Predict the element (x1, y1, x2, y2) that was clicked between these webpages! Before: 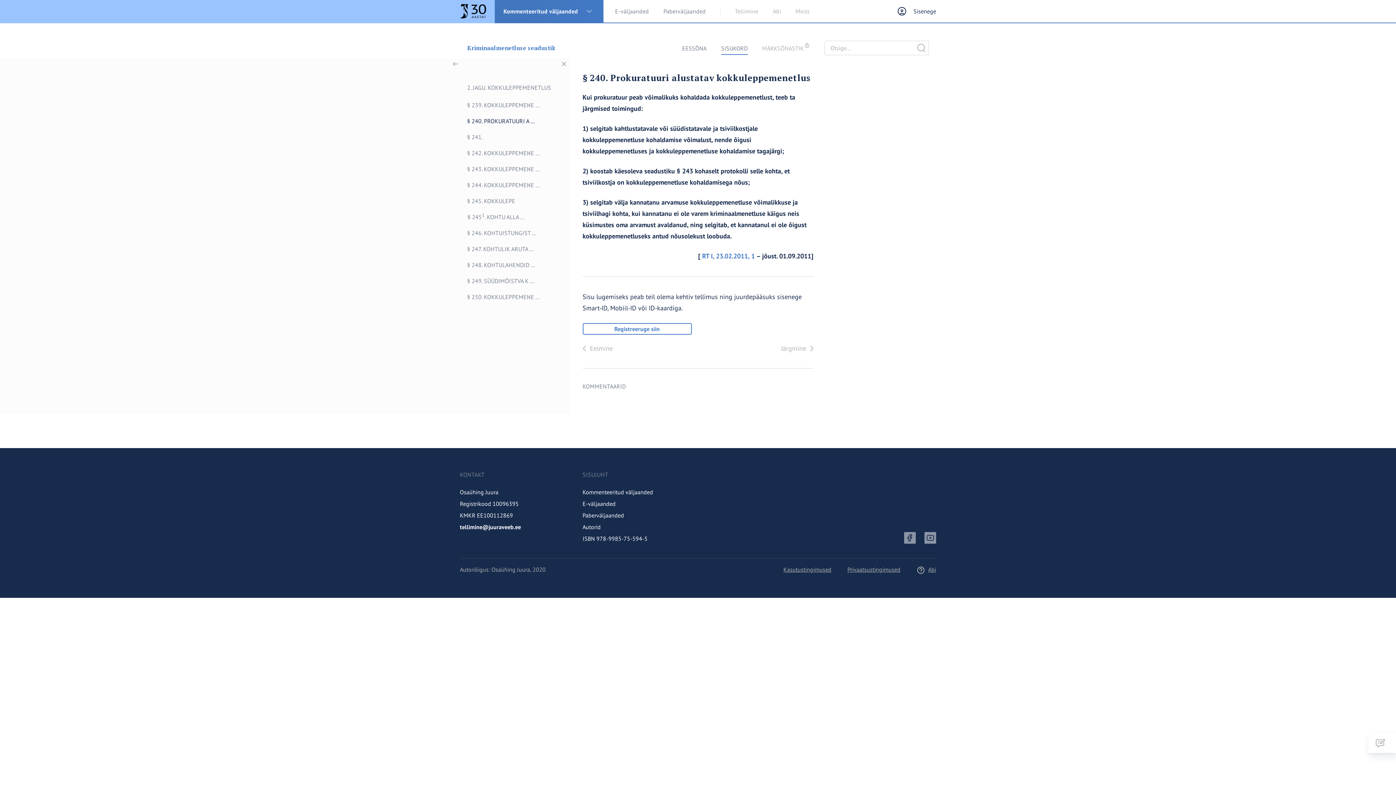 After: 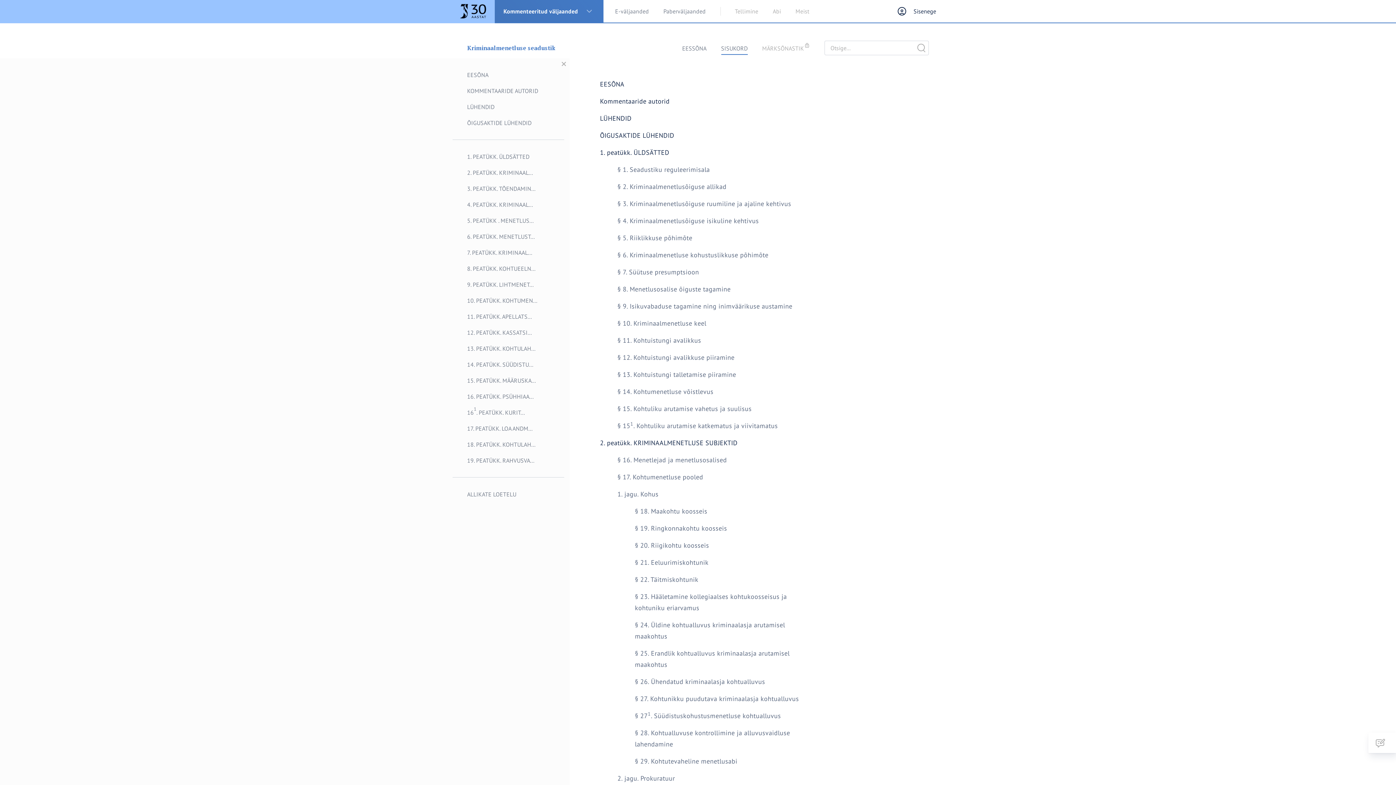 Action: label: SISUKORD bbox: (721, 44, 747, 51)